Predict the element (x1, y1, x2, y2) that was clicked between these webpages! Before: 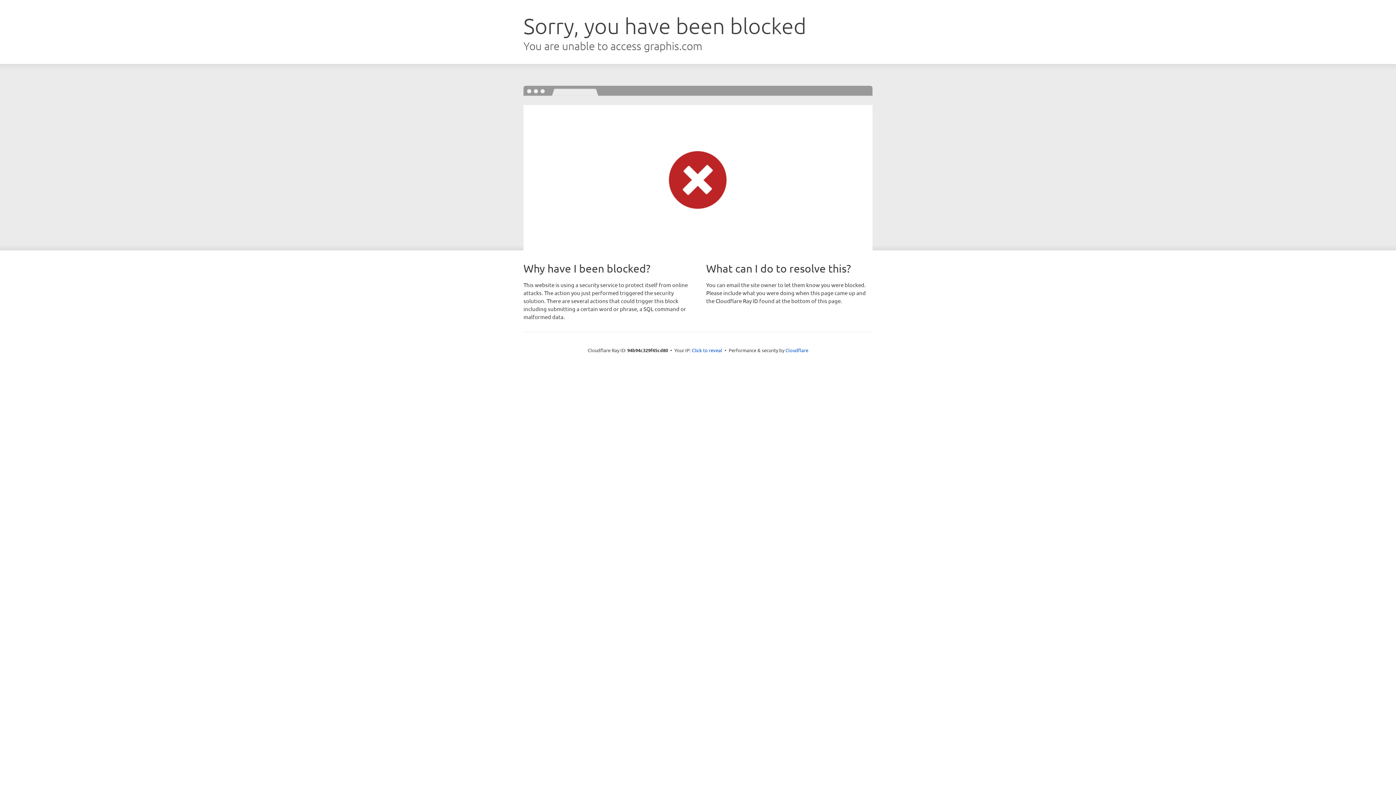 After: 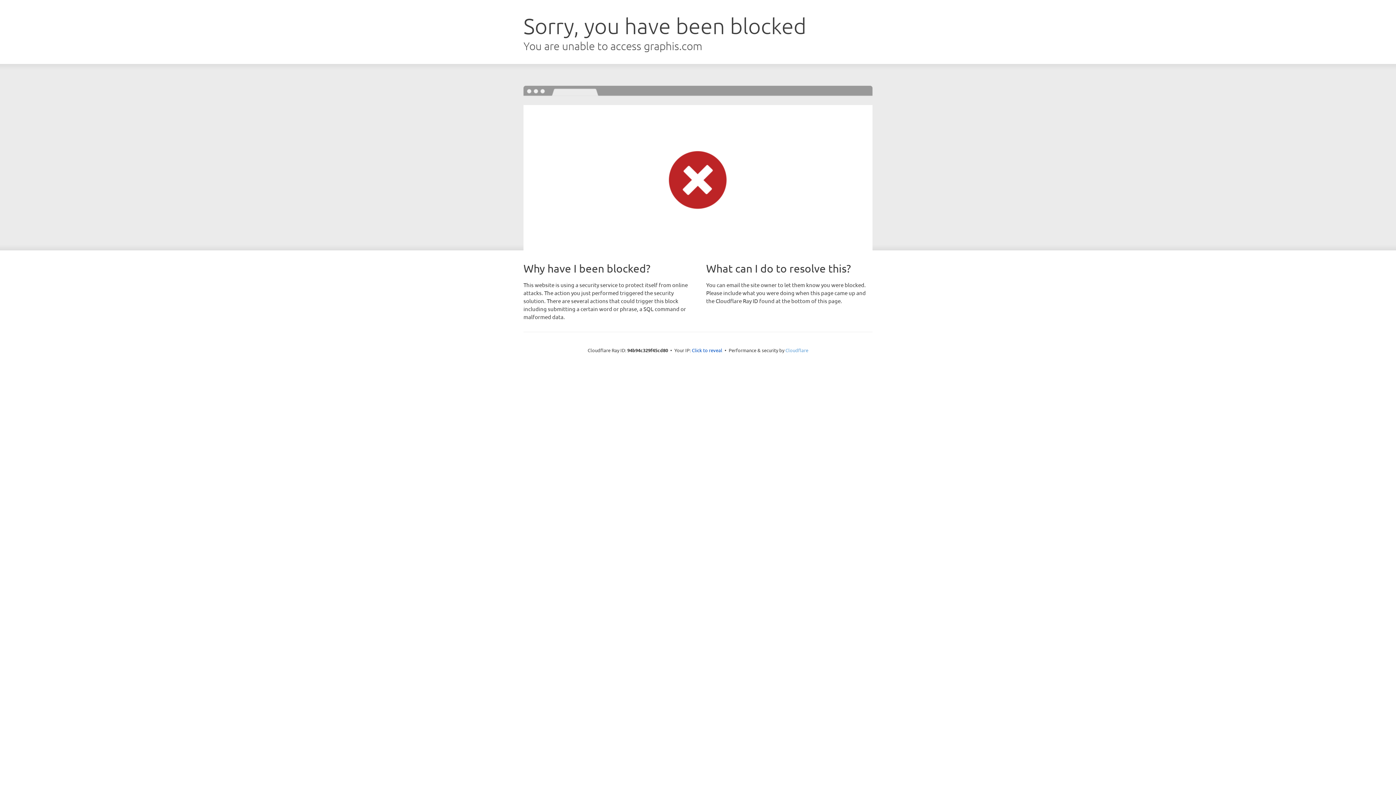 Action: label: Cloudflare bbox: (785, 347, 808, 353)